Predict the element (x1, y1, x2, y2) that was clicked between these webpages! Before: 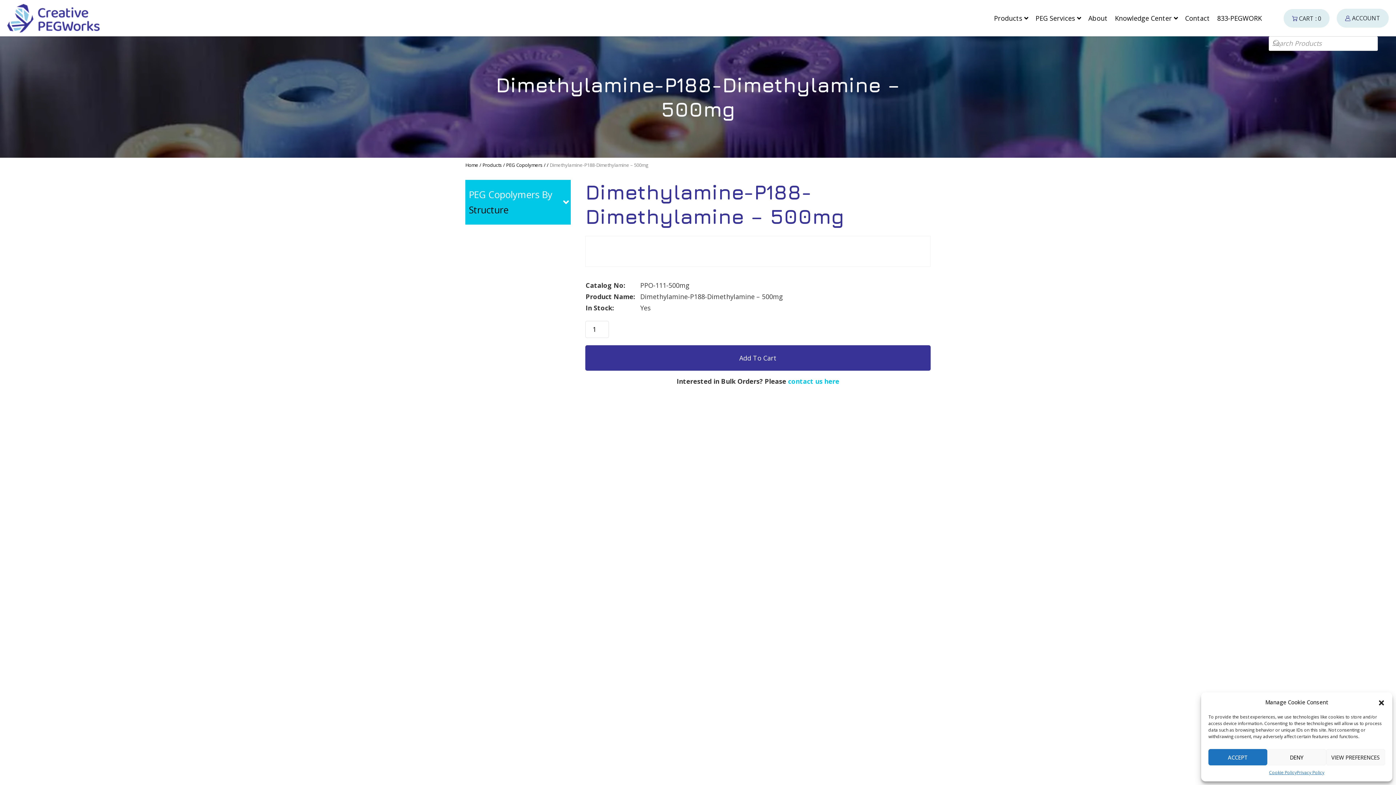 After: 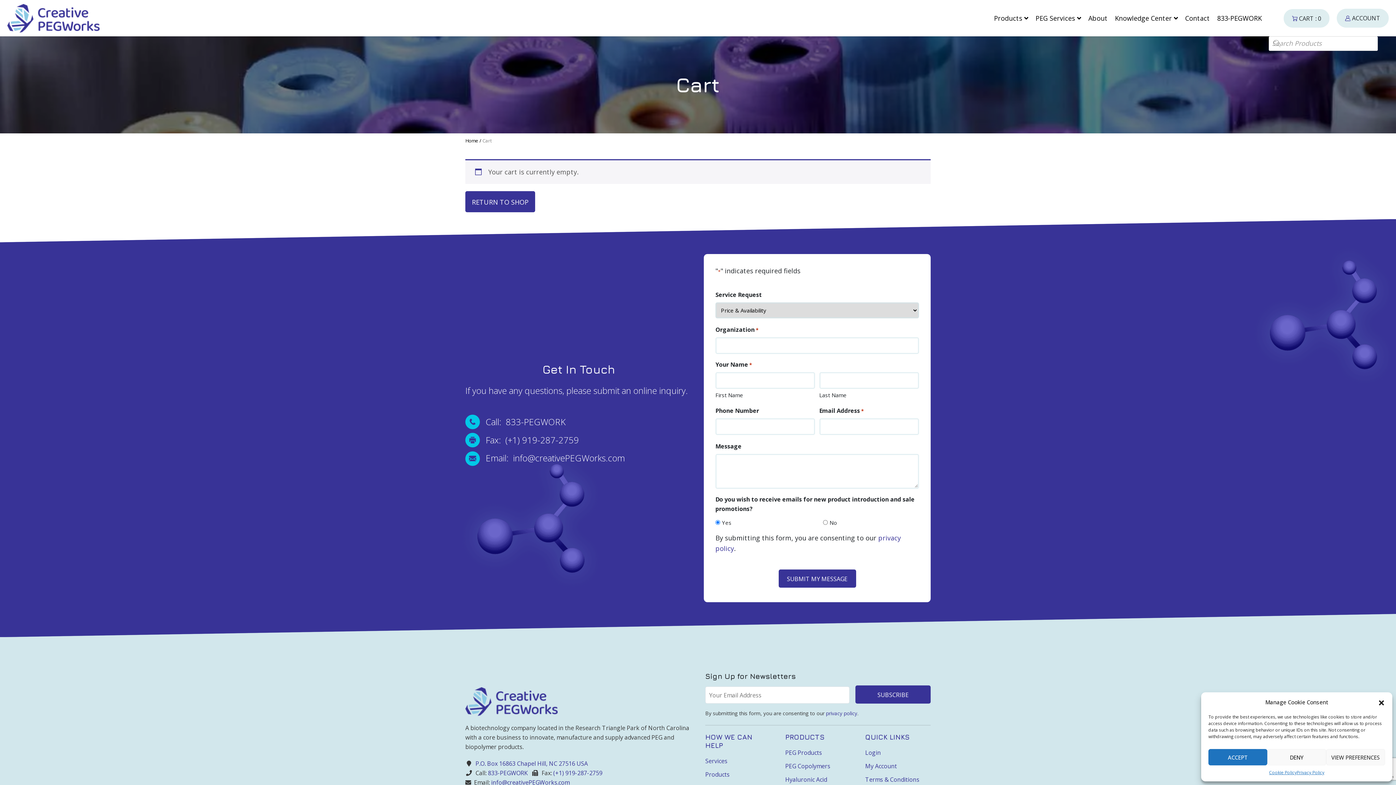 Action: label:  CART : 0 bbox: (1284, 9, 1329, 27)